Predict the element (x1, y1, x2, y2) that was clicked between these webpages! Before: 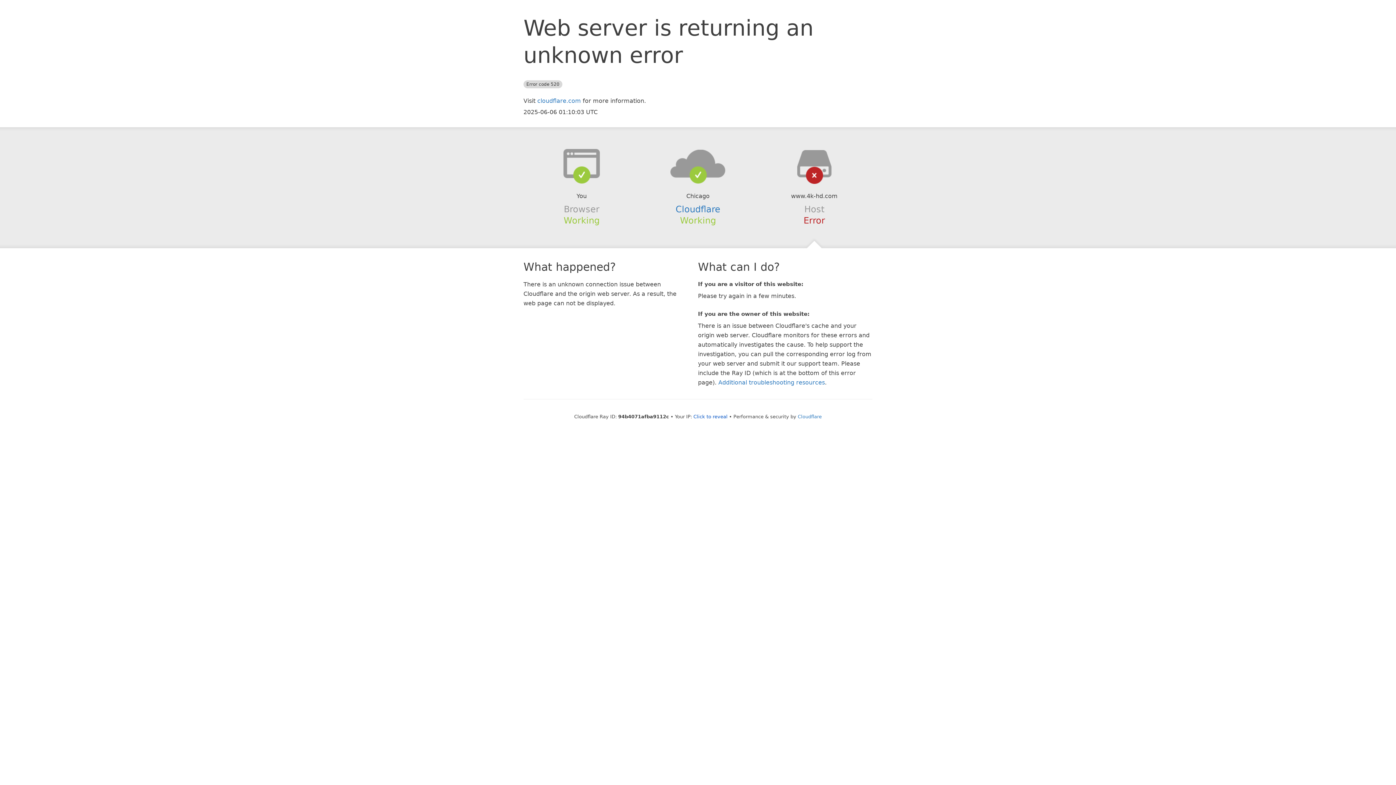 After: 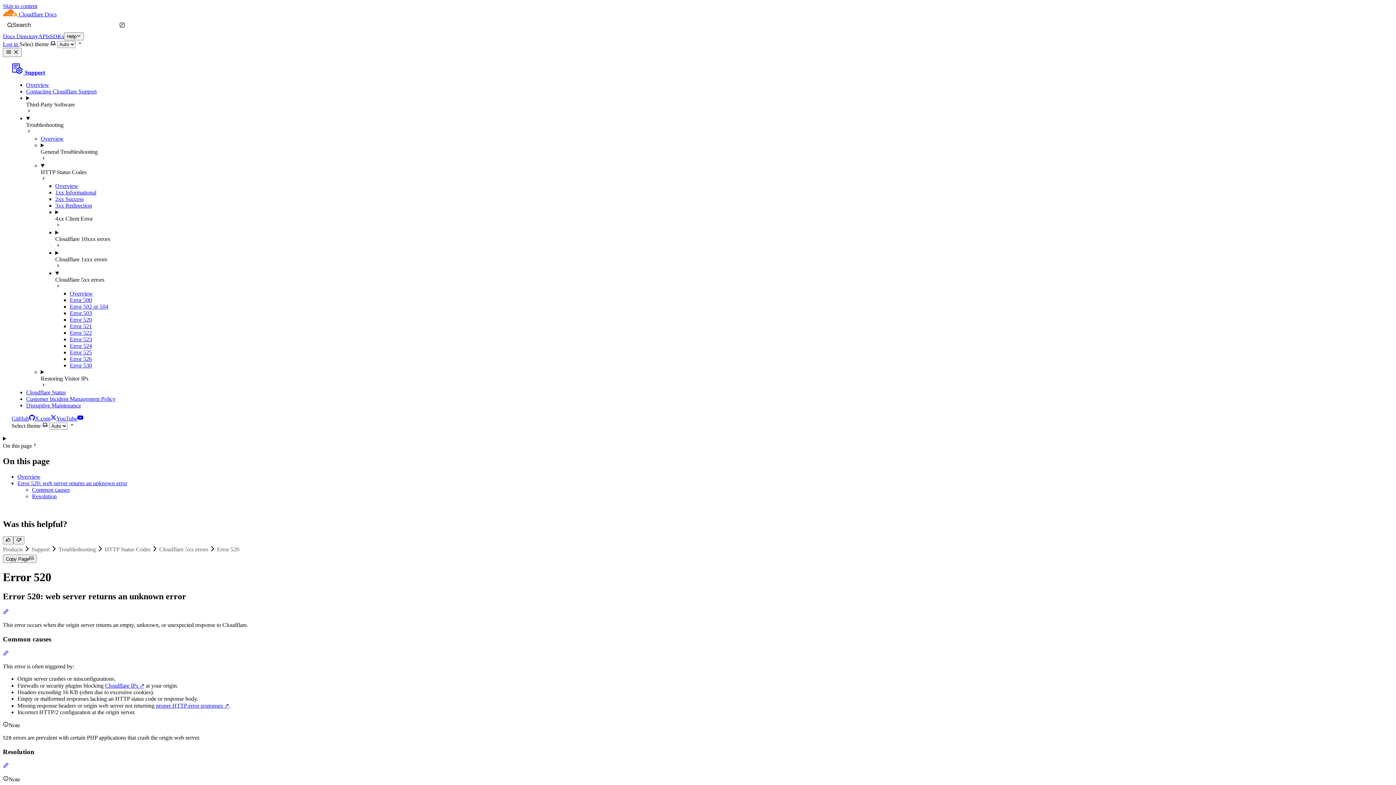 Action: bbox: (718, 379, 825, 386) label: Additional troubleshooting resources